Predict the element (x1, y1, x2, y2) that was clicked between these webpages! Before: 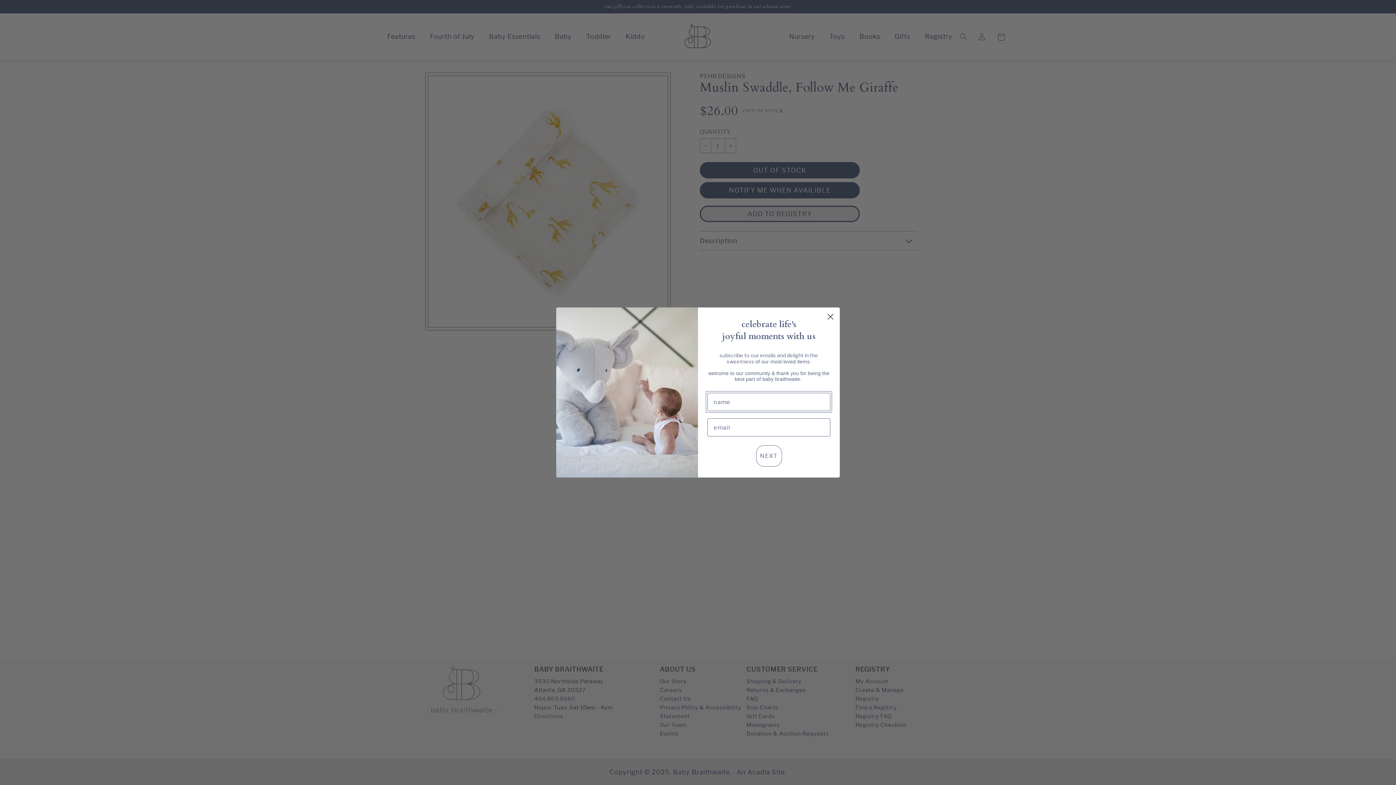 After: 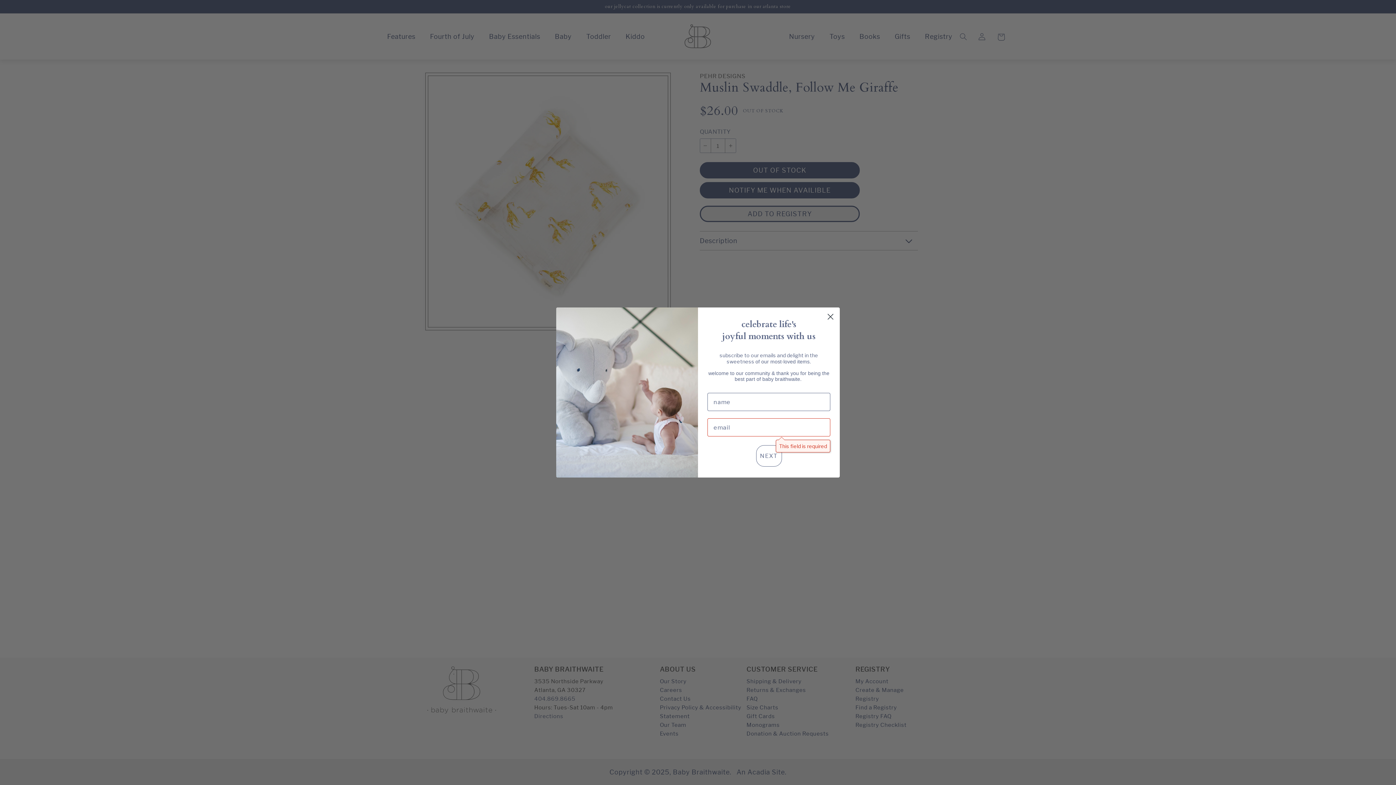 Action: label: NEXT bbox: (756, 445, 782, 466)